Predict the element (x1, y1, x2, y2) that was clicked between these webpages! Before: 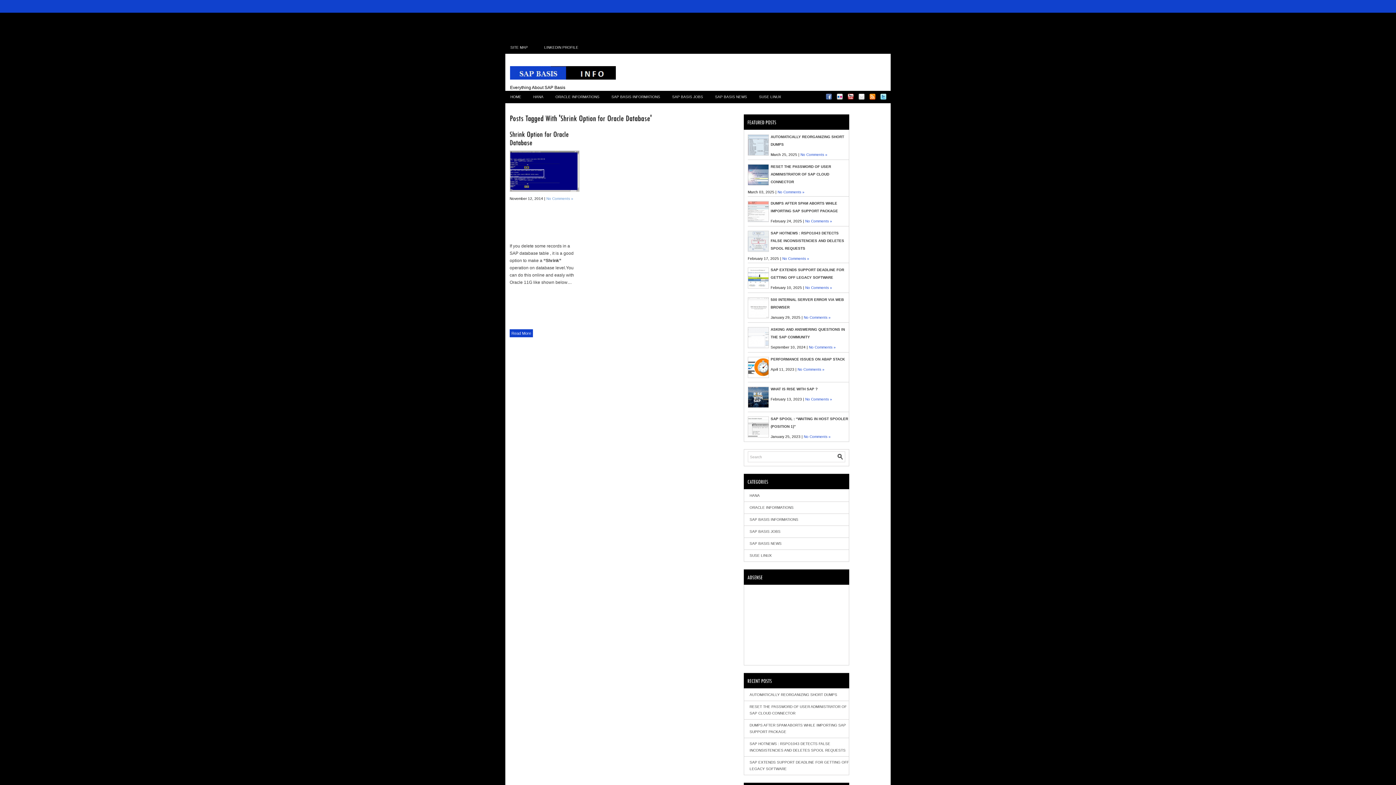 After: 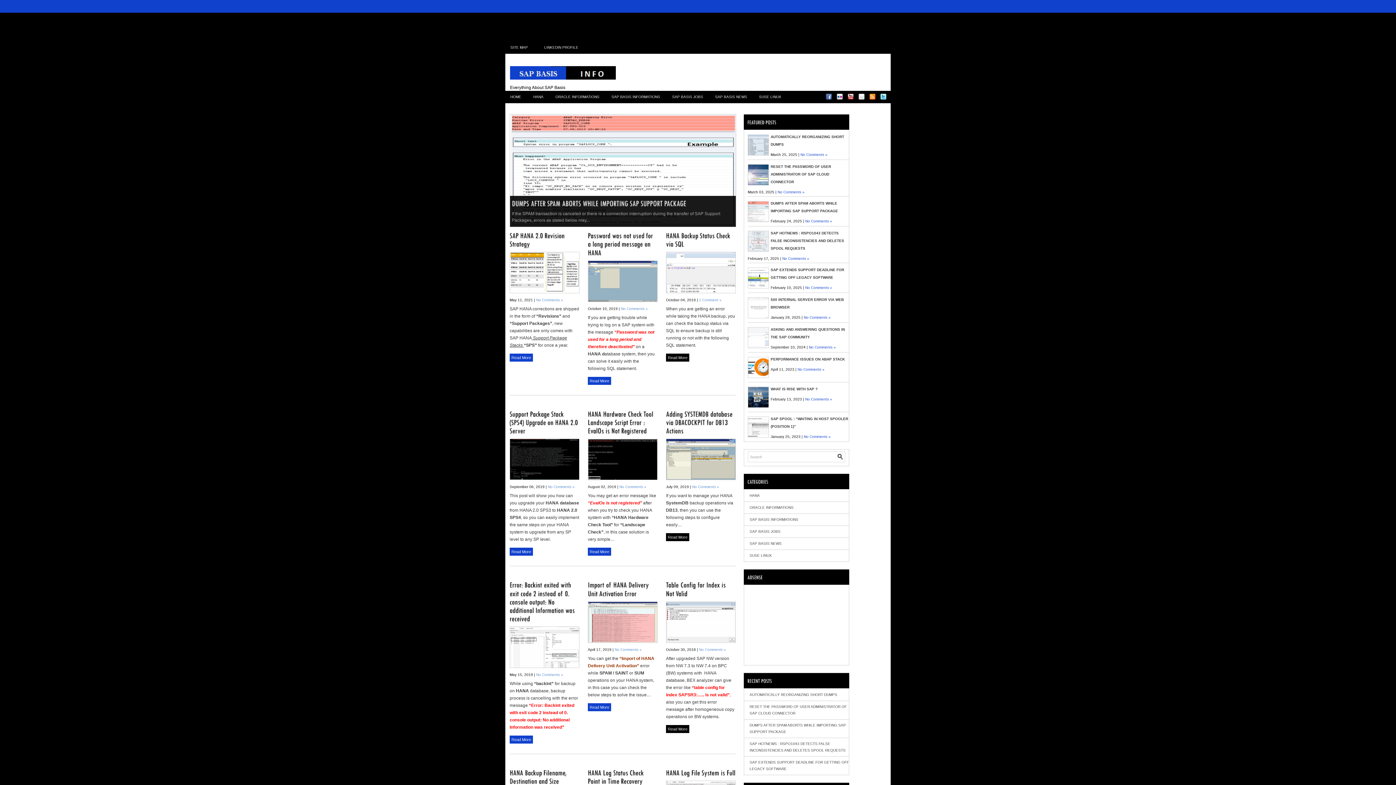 Action: label: HANA bbox: (528, 90, 550, 103)